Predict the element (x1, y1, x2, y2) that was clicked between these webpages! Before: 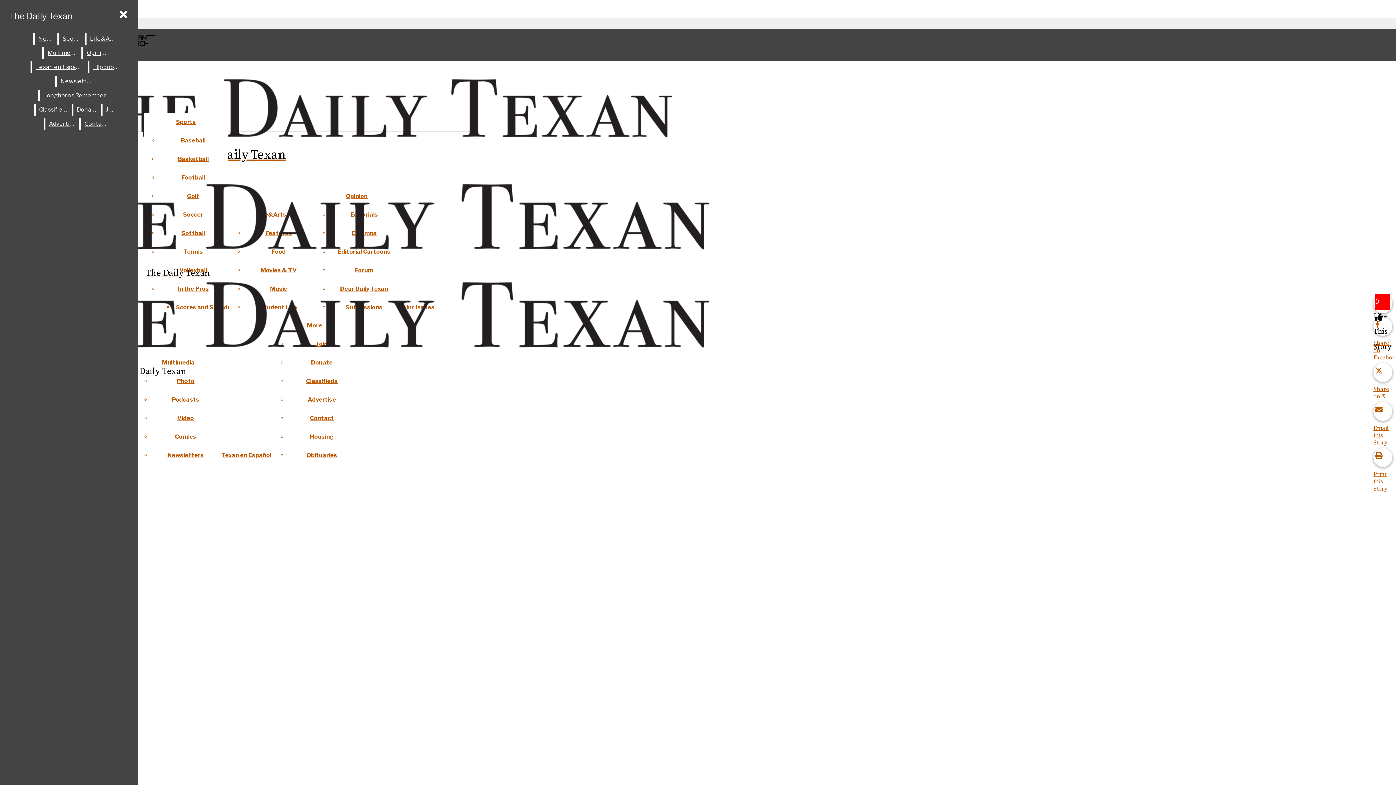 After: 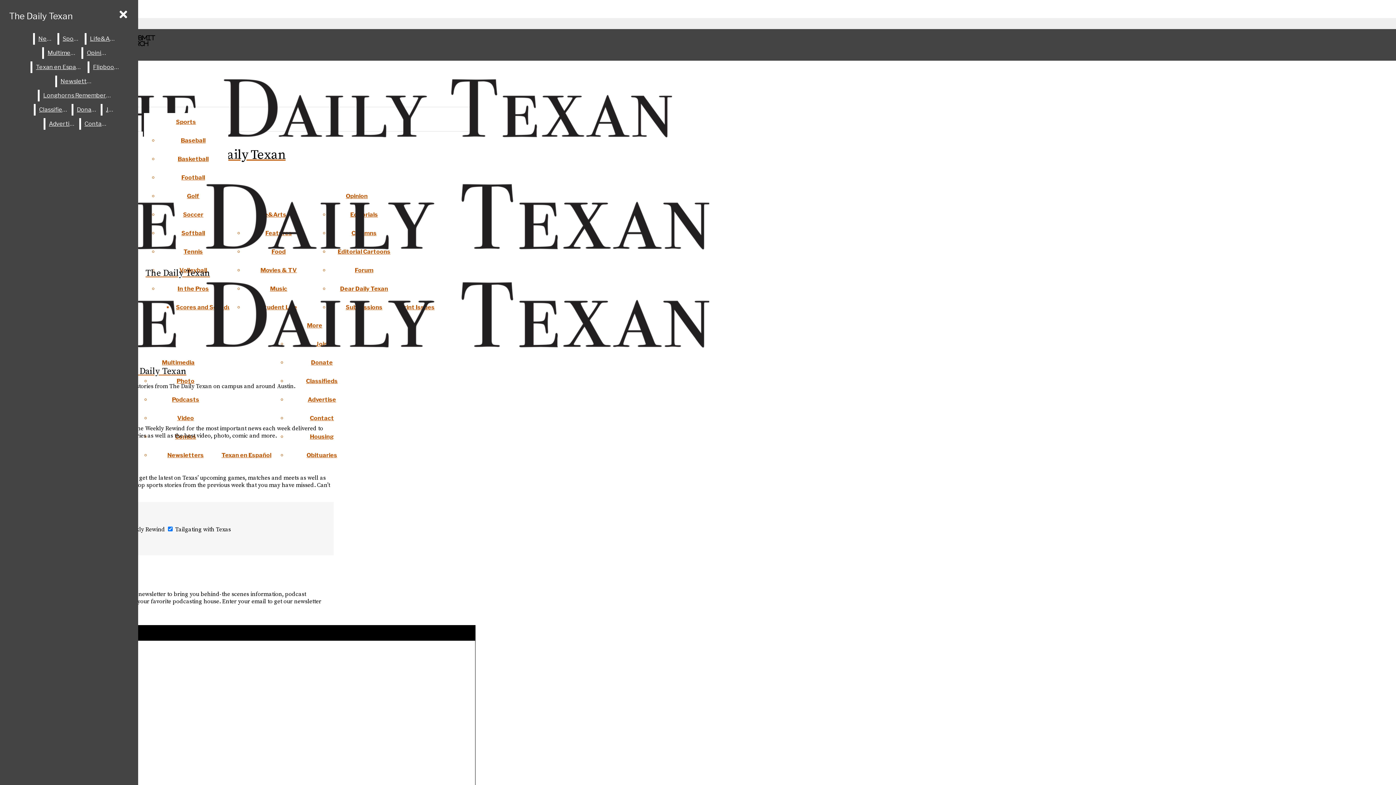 Action: label: Newsletters bbox: (56, 75, 97, 87)